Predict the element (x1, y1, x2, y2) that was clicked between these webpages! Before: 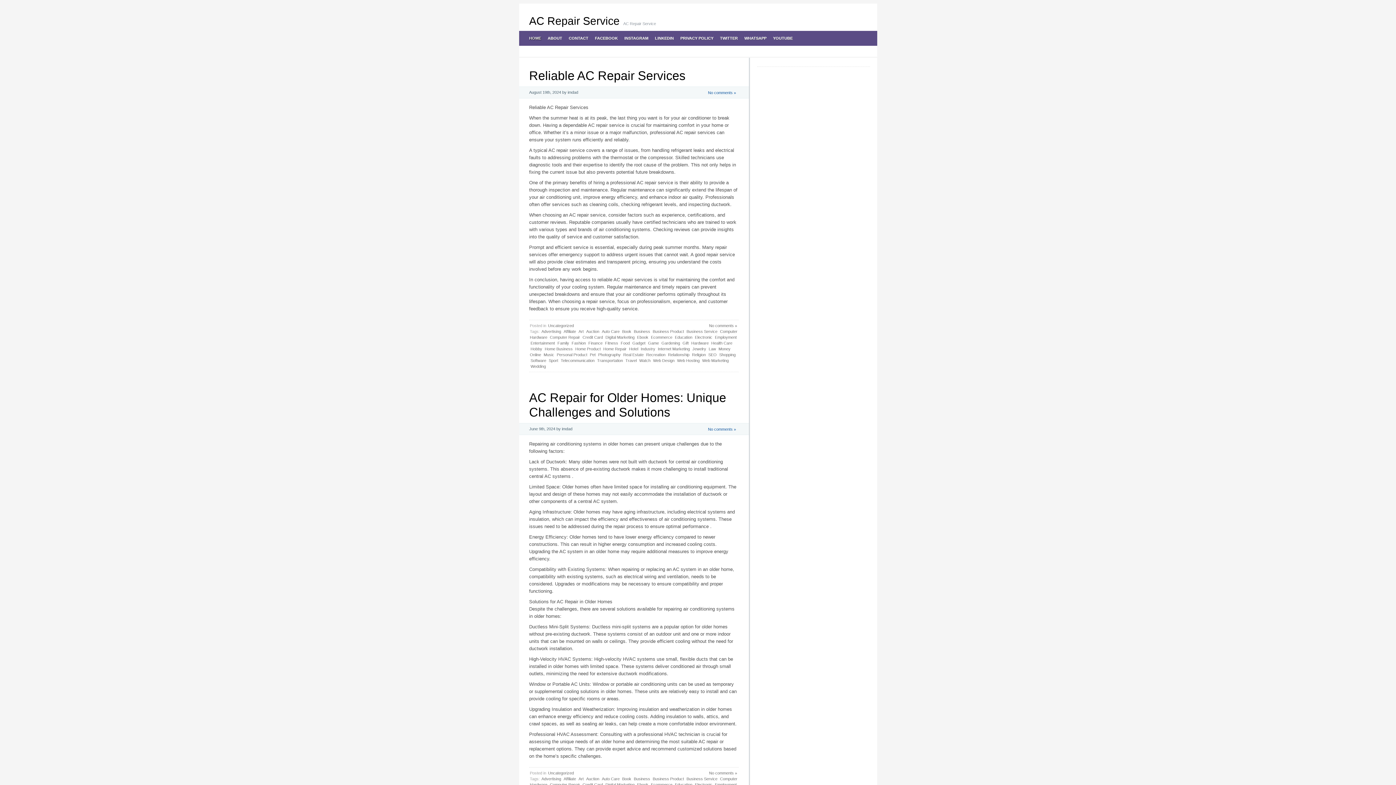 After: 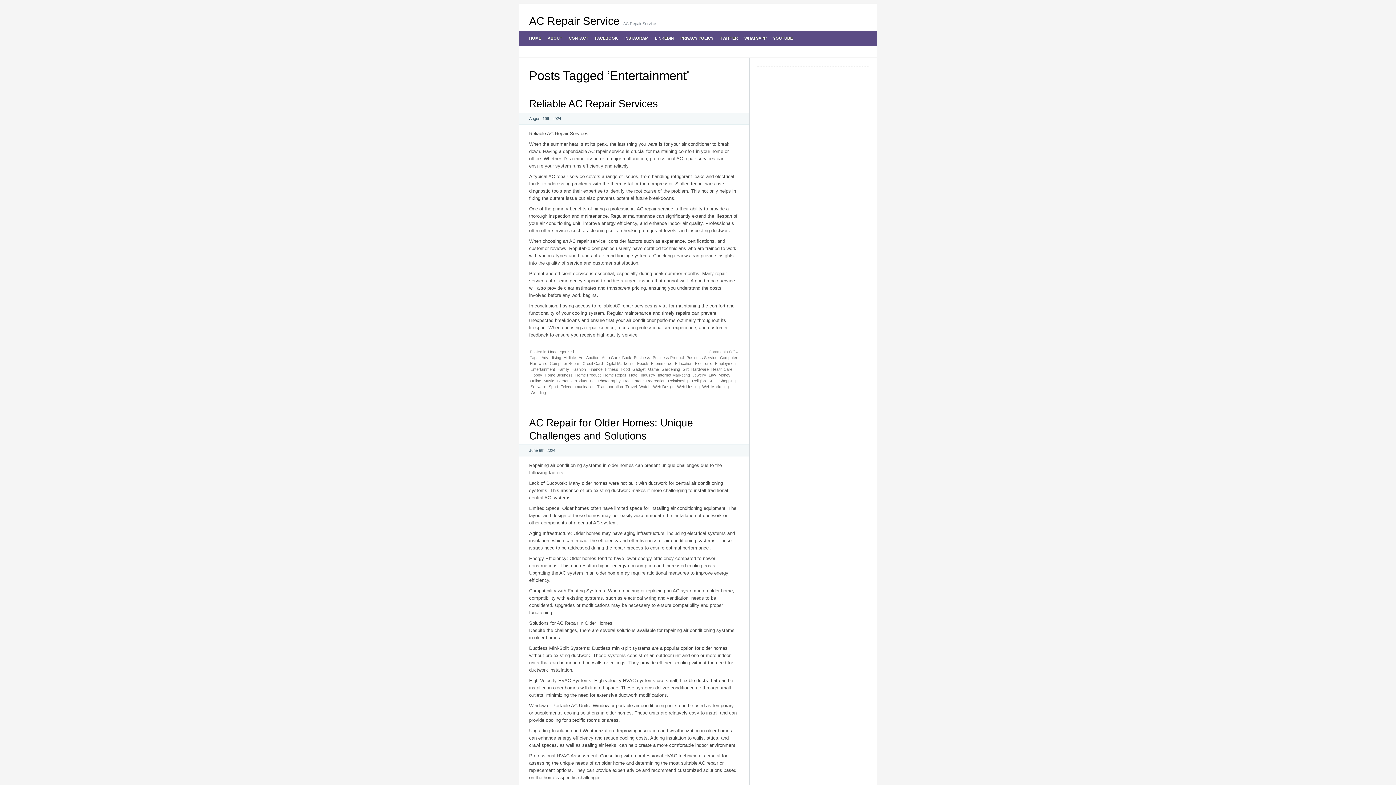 Action: label: Entertainment bbox: (530, 340, 555, 346)